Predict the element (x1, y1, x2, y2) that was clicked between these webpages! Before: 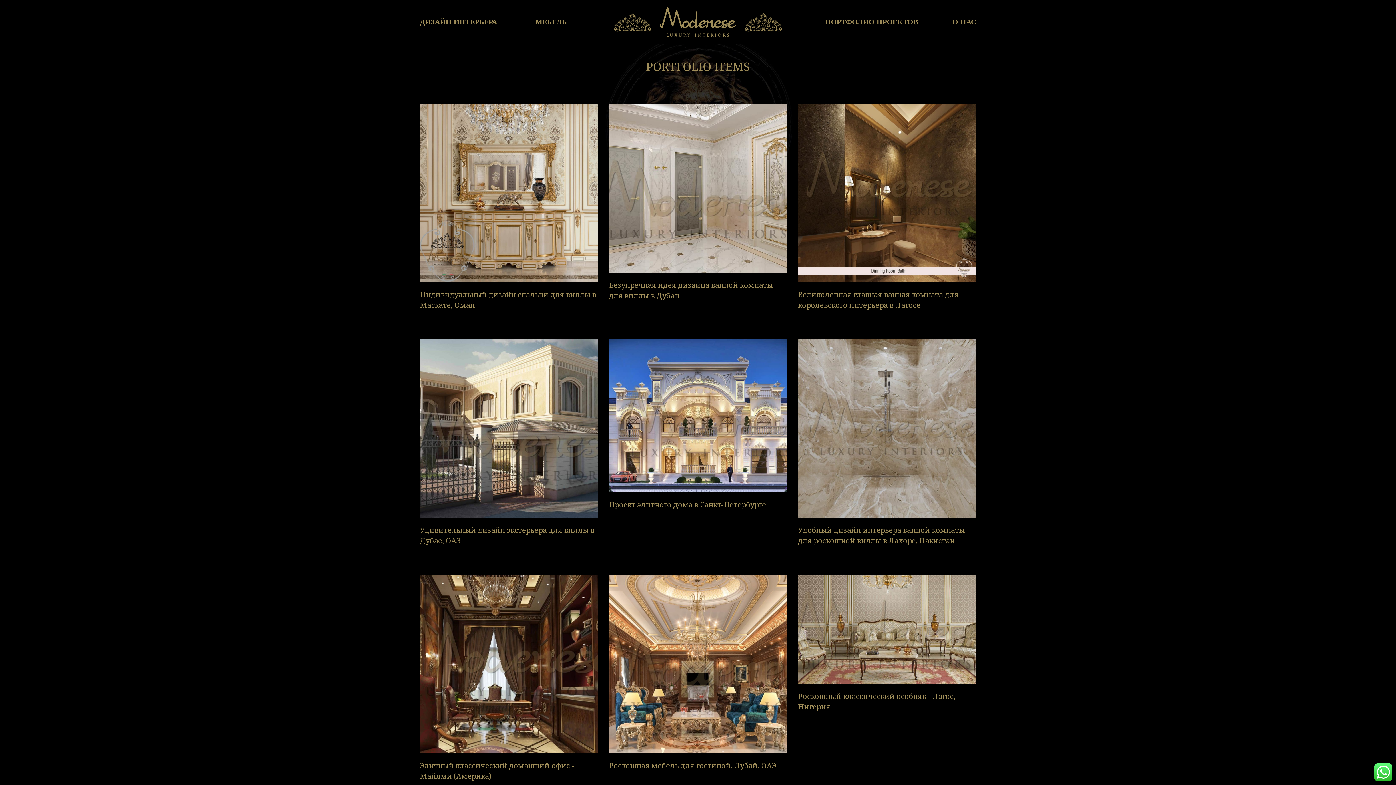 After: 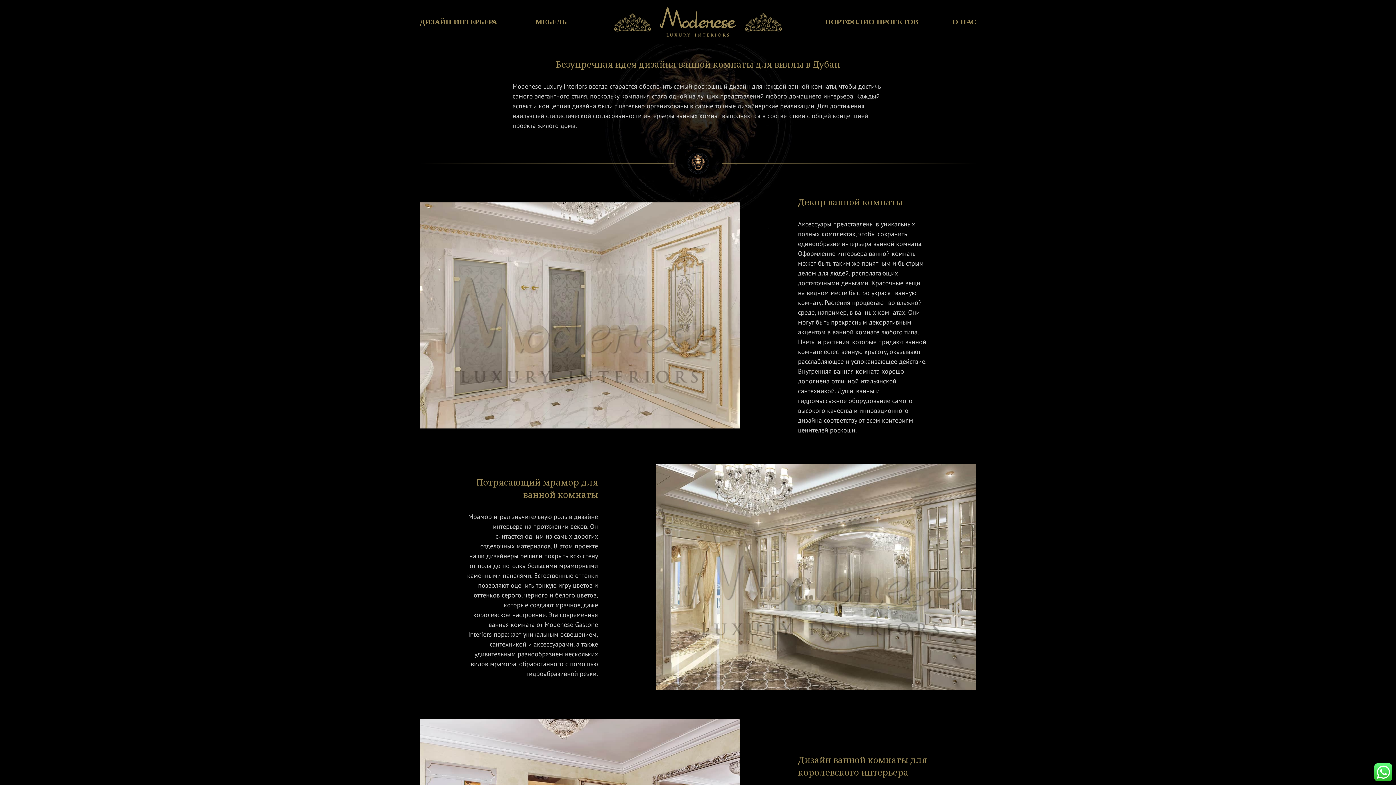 Action: bbox: (609, 184, 787, 190)